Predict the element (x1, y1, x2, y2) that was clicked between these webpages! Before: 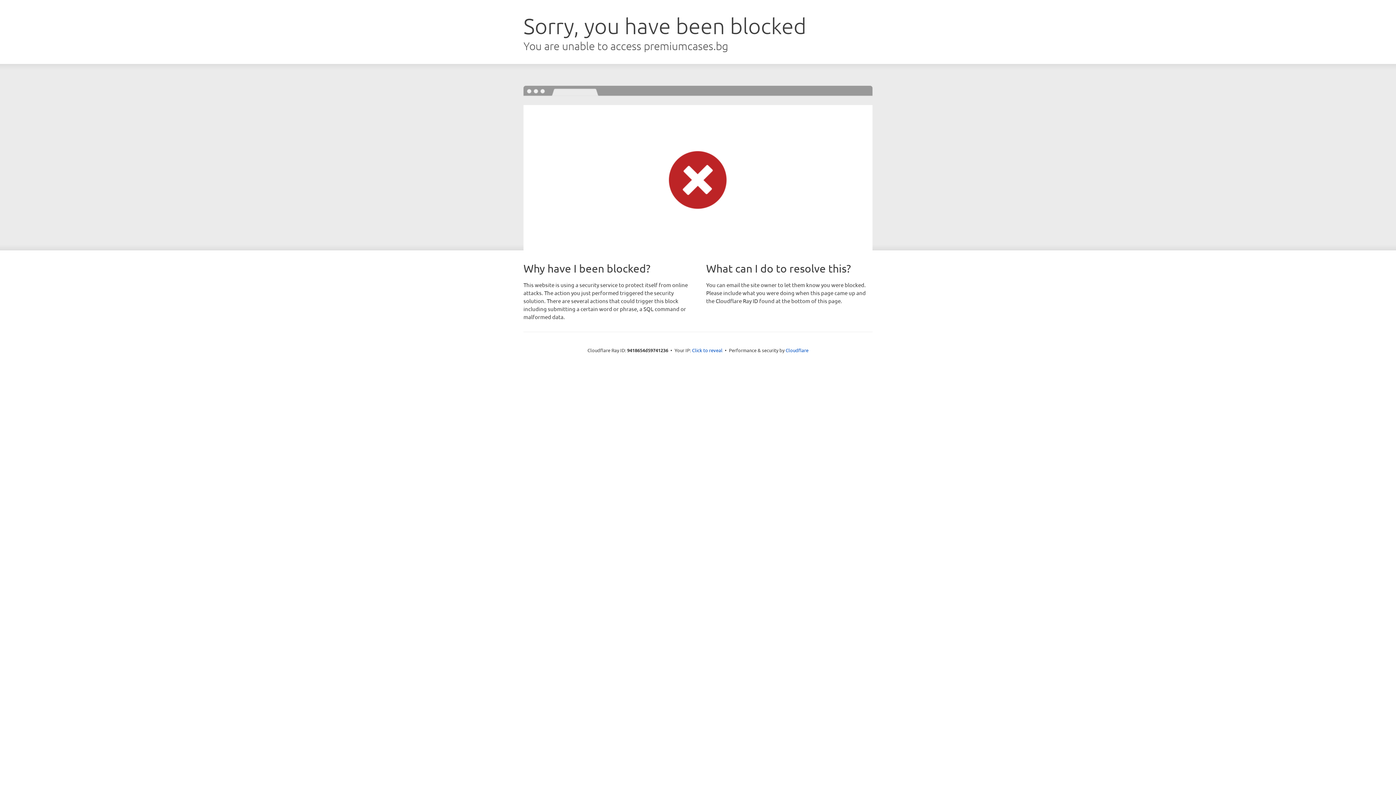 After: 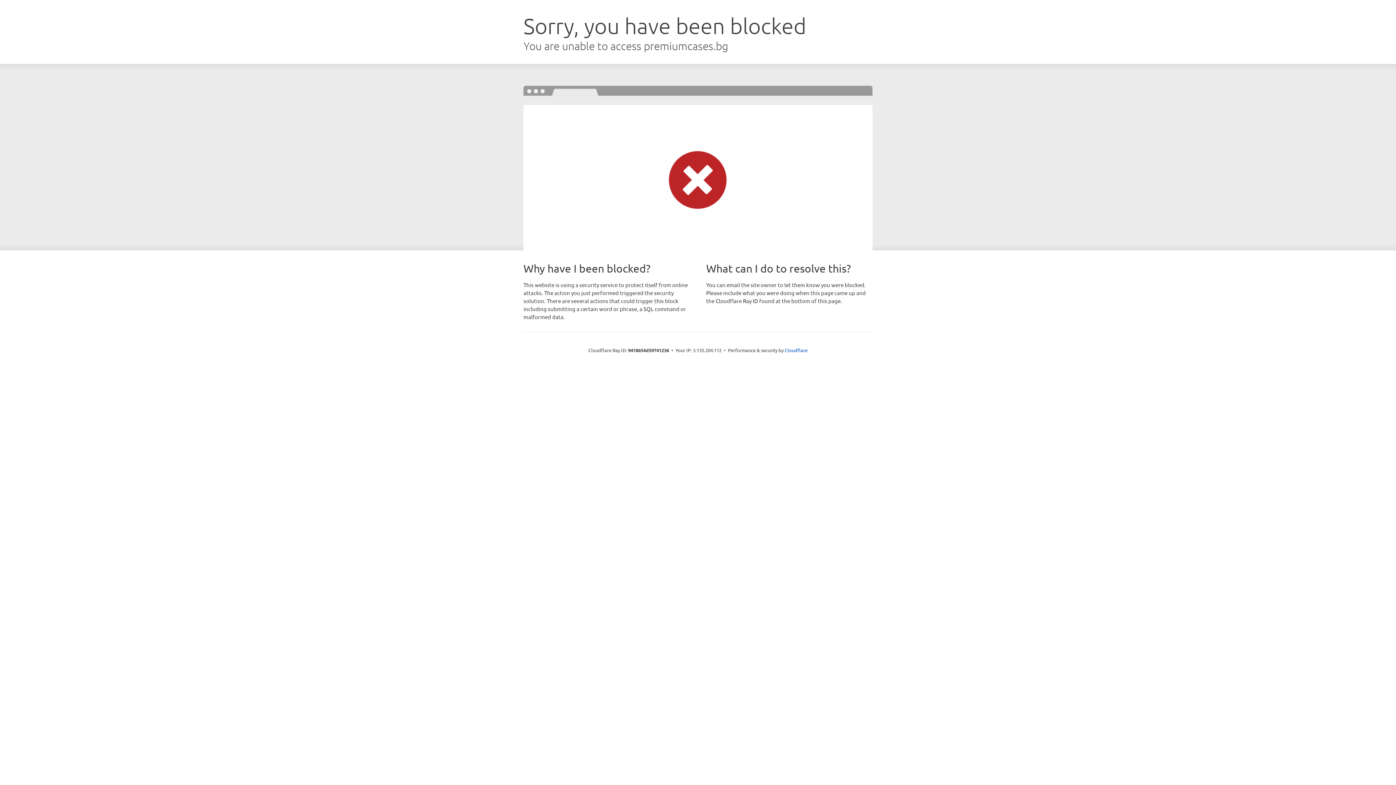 Action: label: Click to reveal bbox: (692, 346, 722, 353)